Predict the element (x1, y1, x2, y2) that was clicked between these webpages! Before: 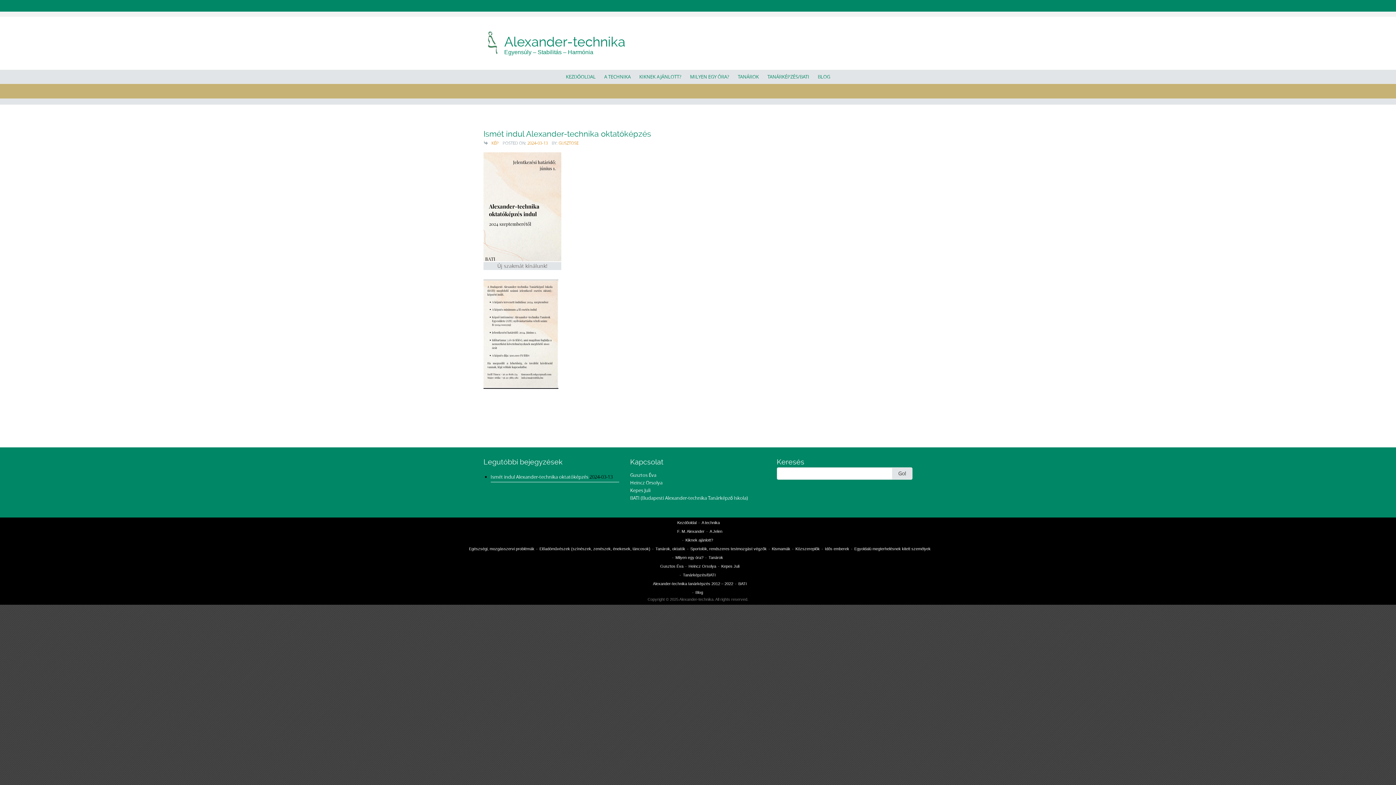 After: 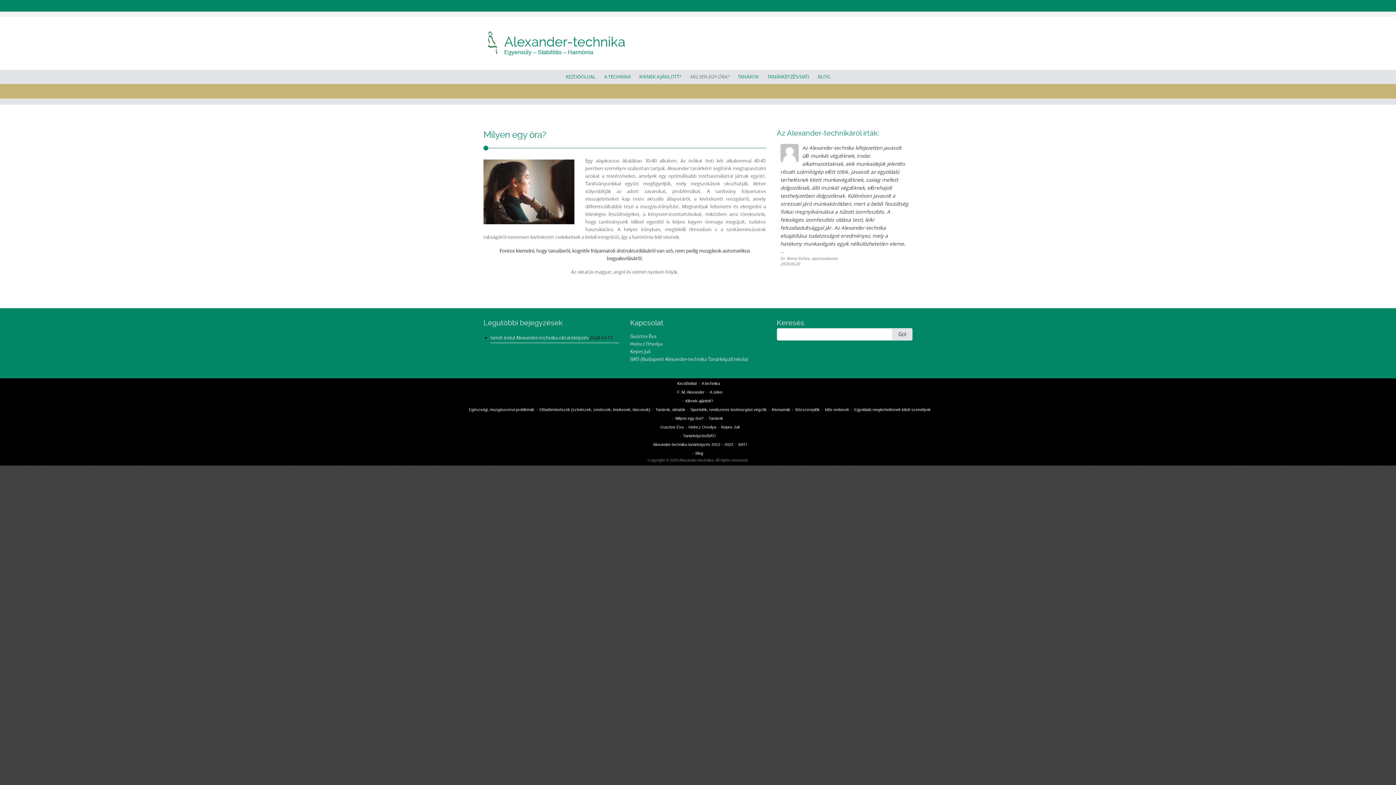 Action: bbox: (675, 555, 703, 560) label: Milyen egy óra?